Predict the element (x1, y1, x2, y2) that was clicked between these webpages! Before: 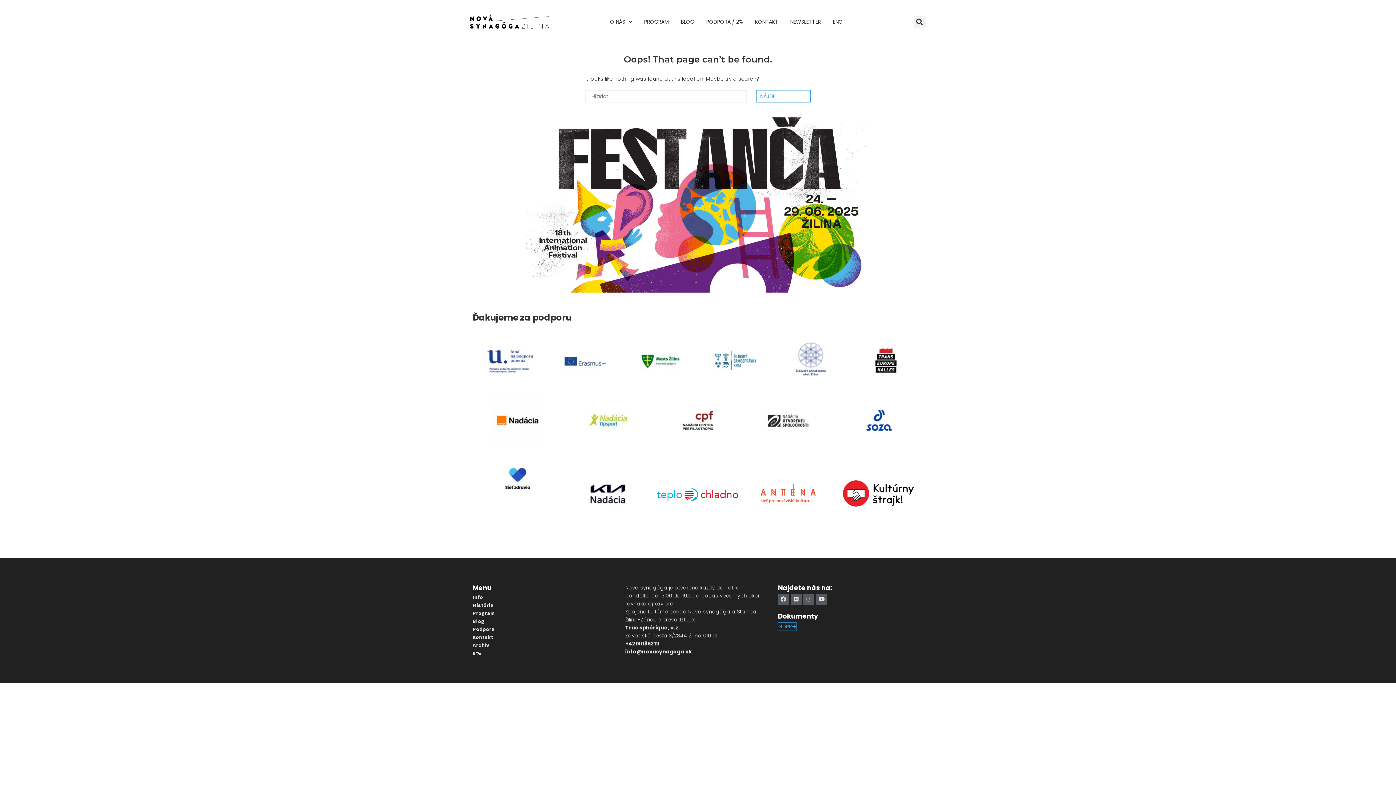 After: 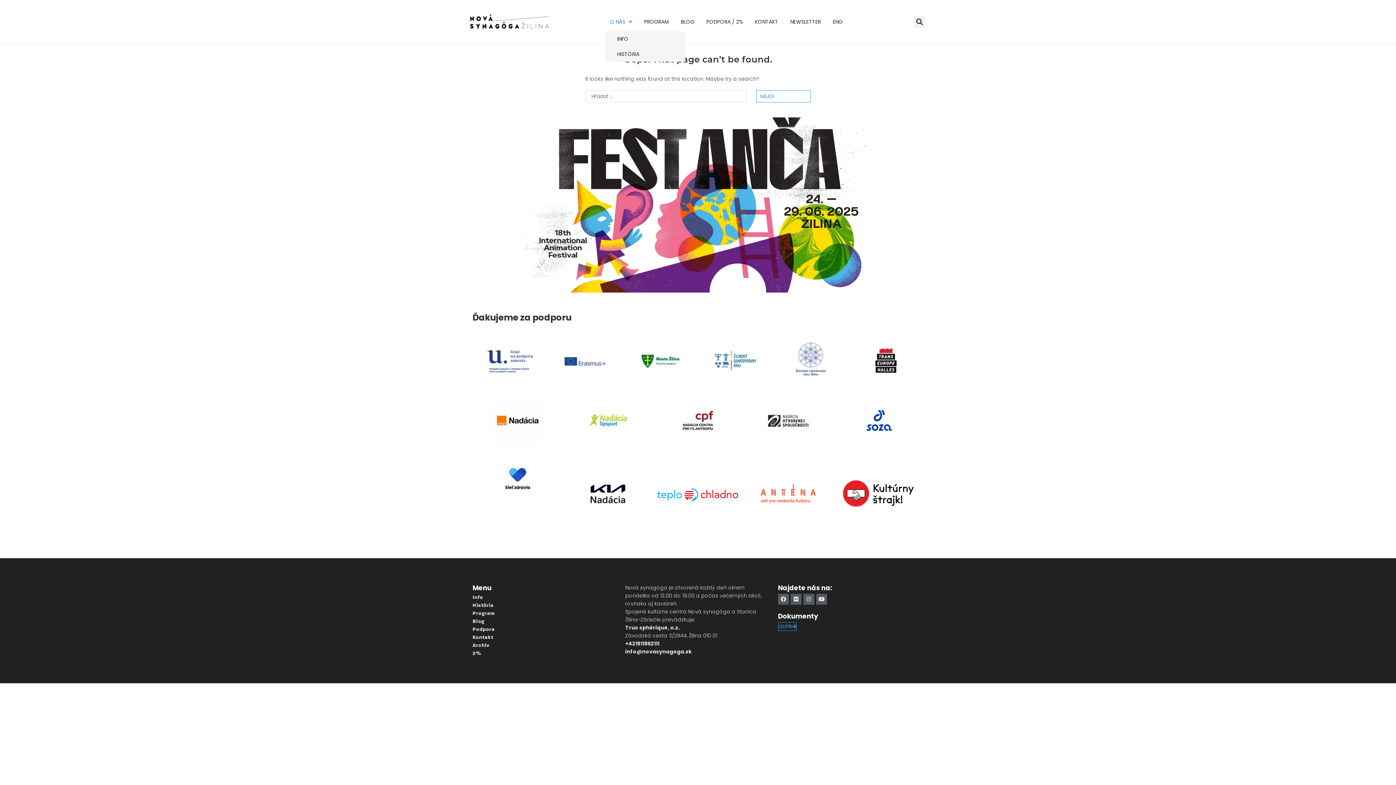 Action: bbox: (605, 12, 637, 31) label: O NÁS